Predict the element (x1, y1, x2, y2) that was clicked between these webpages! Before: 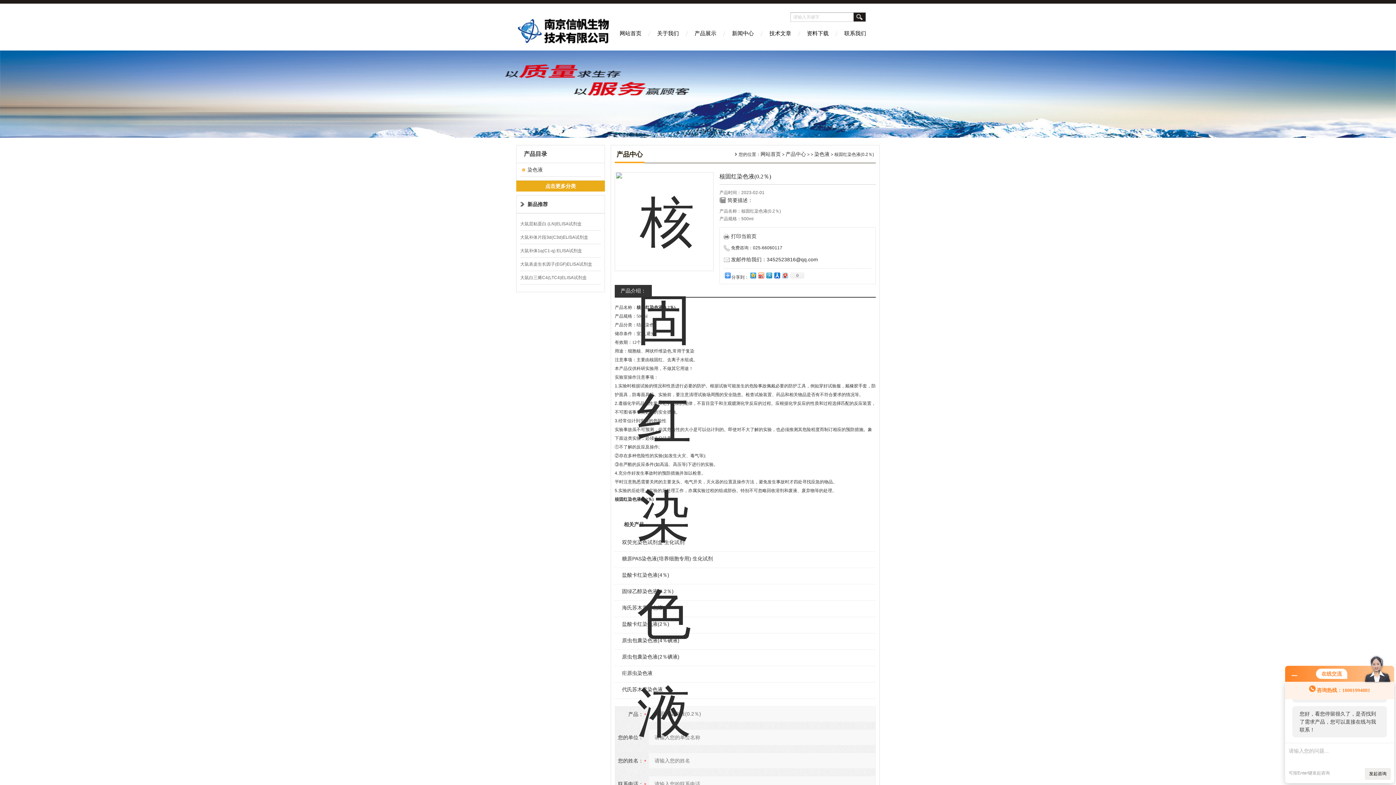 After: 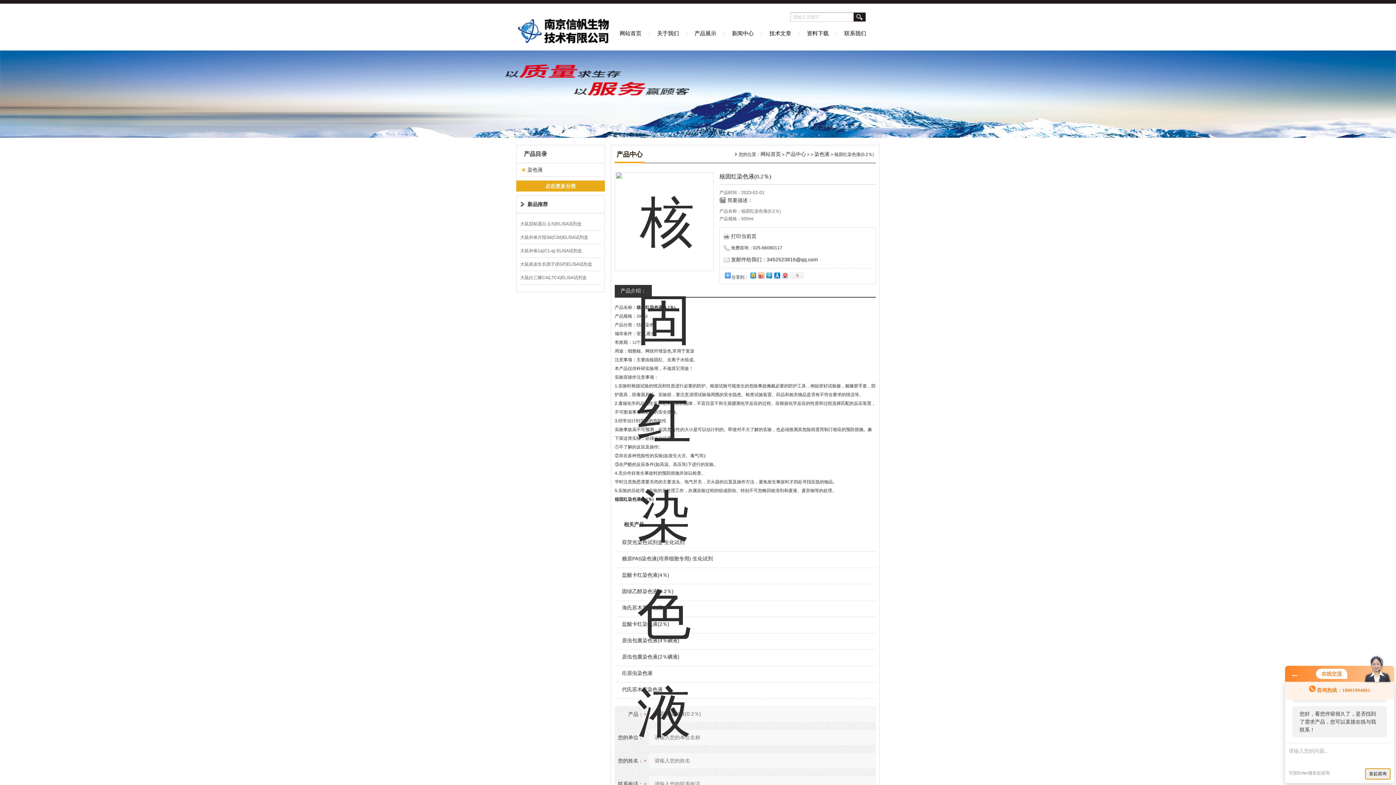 Action: label: 发起咨询 bbox: (1365, 768, 1390, 780)